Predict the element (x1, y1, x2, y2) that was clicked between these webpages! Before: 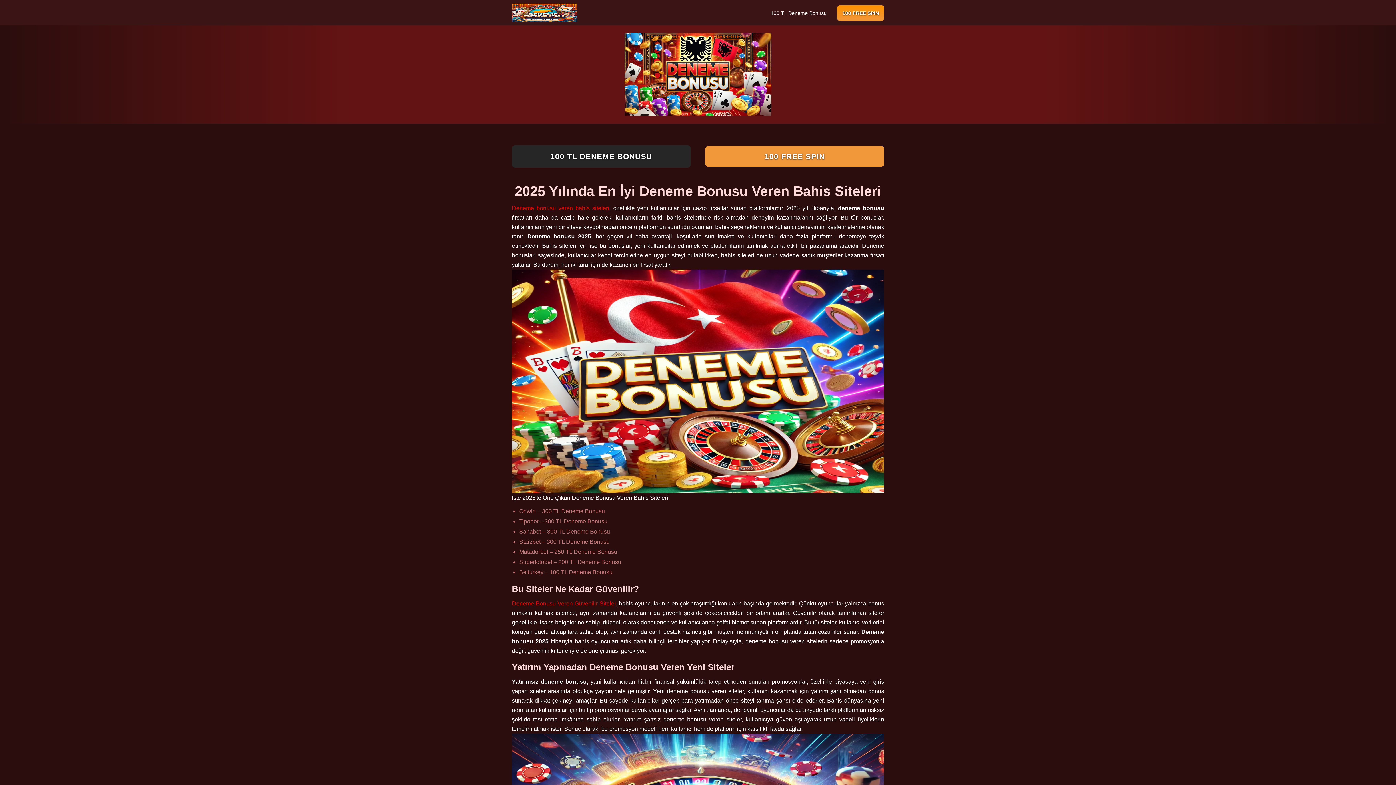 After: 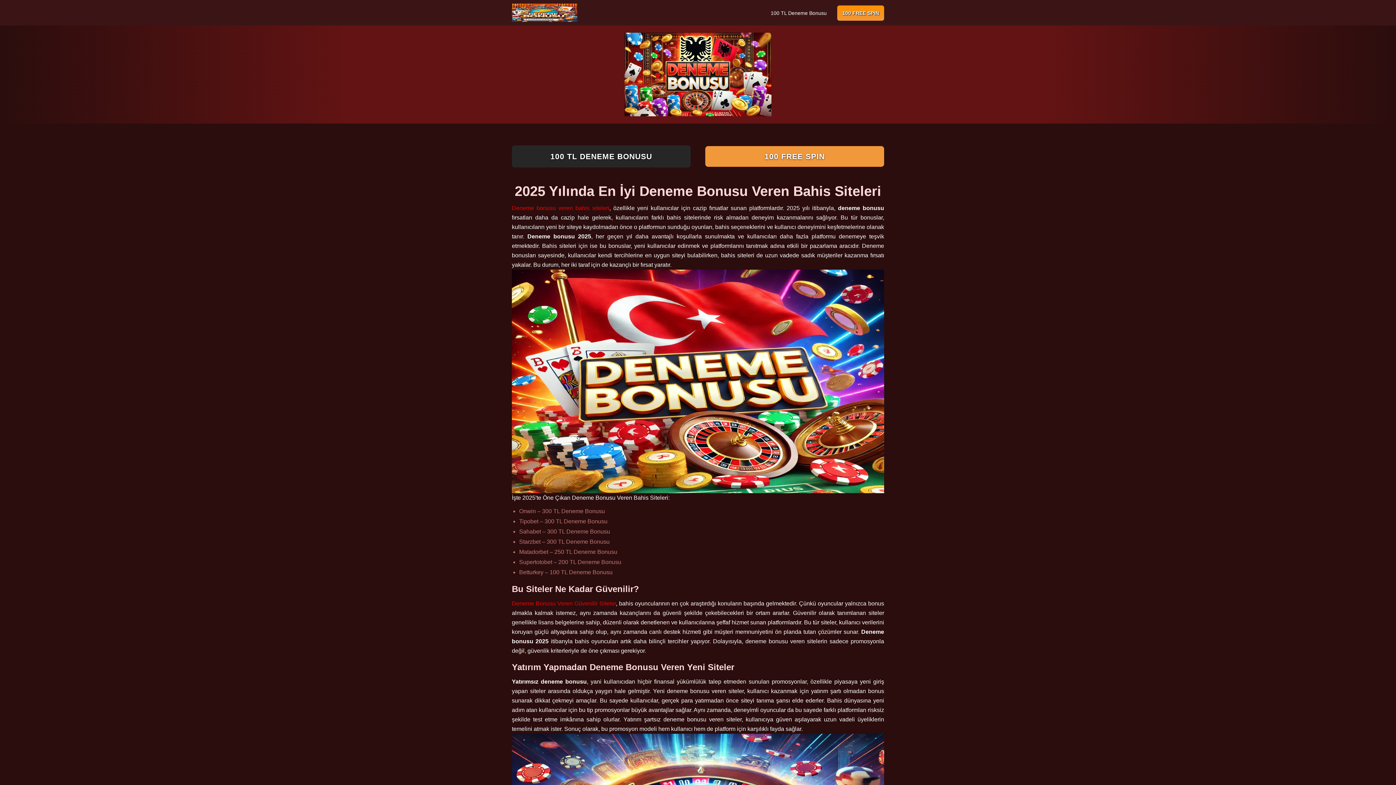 Action: bbox: (512, 1, 577, 23)